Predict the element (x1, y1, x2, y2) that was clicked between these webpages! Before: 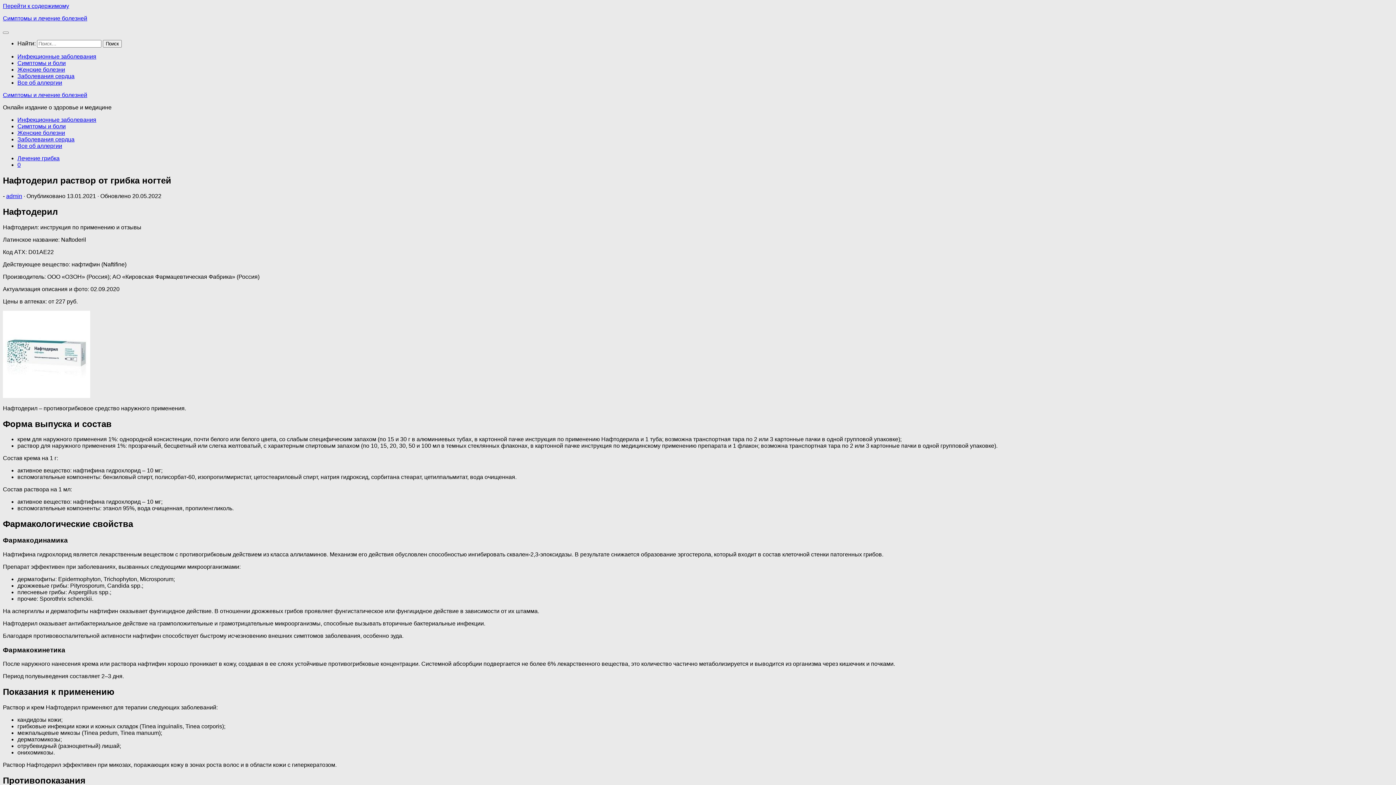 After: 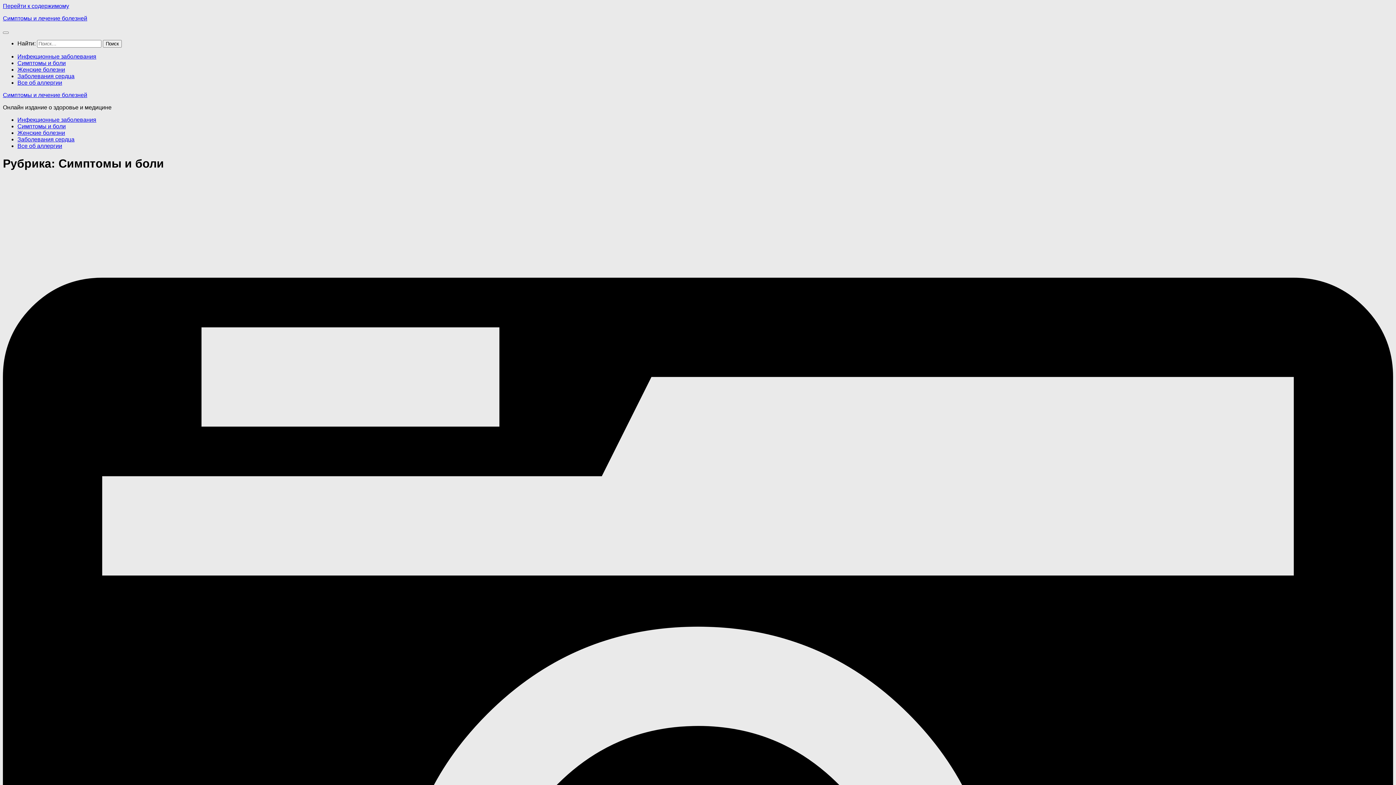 Action: bbox: (17, 123, 65, 129) label: Симптомы и боли